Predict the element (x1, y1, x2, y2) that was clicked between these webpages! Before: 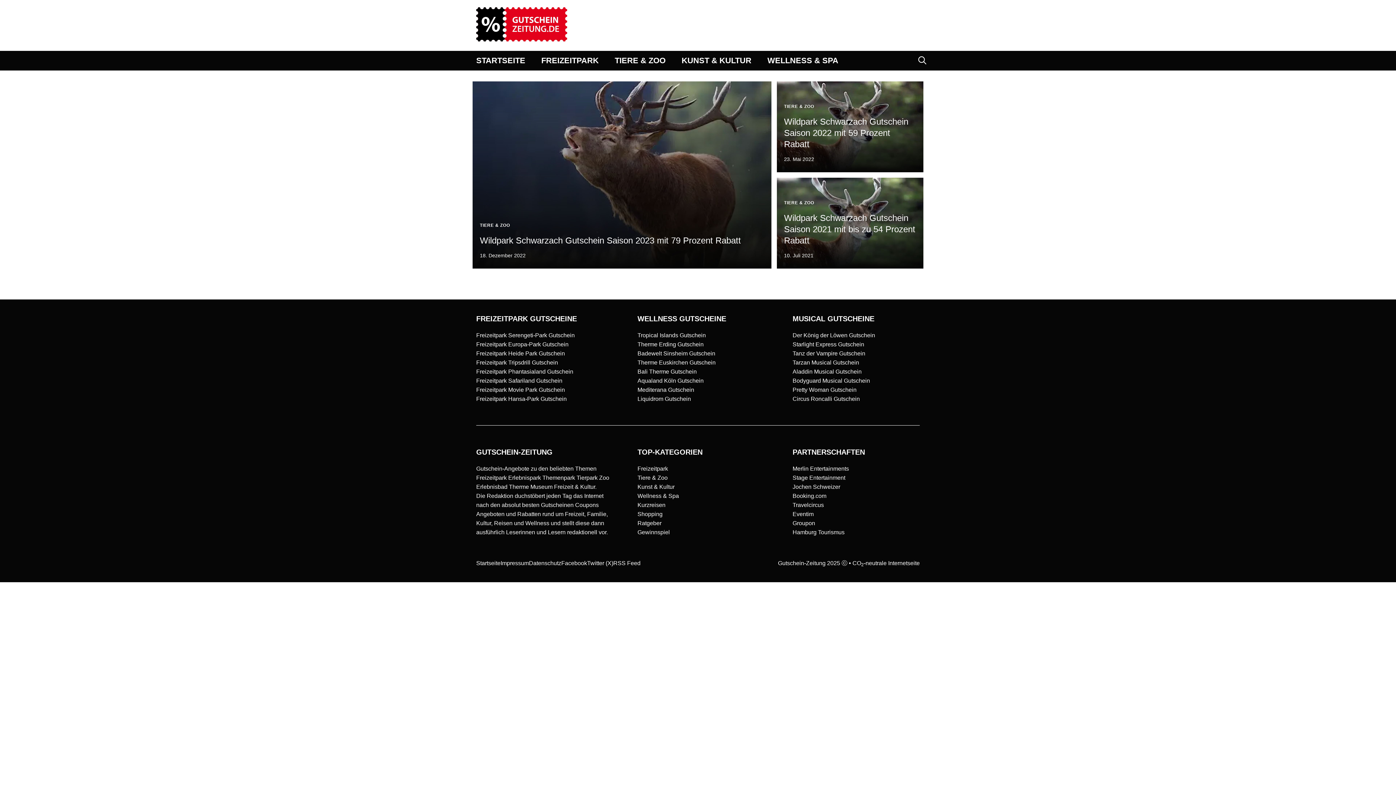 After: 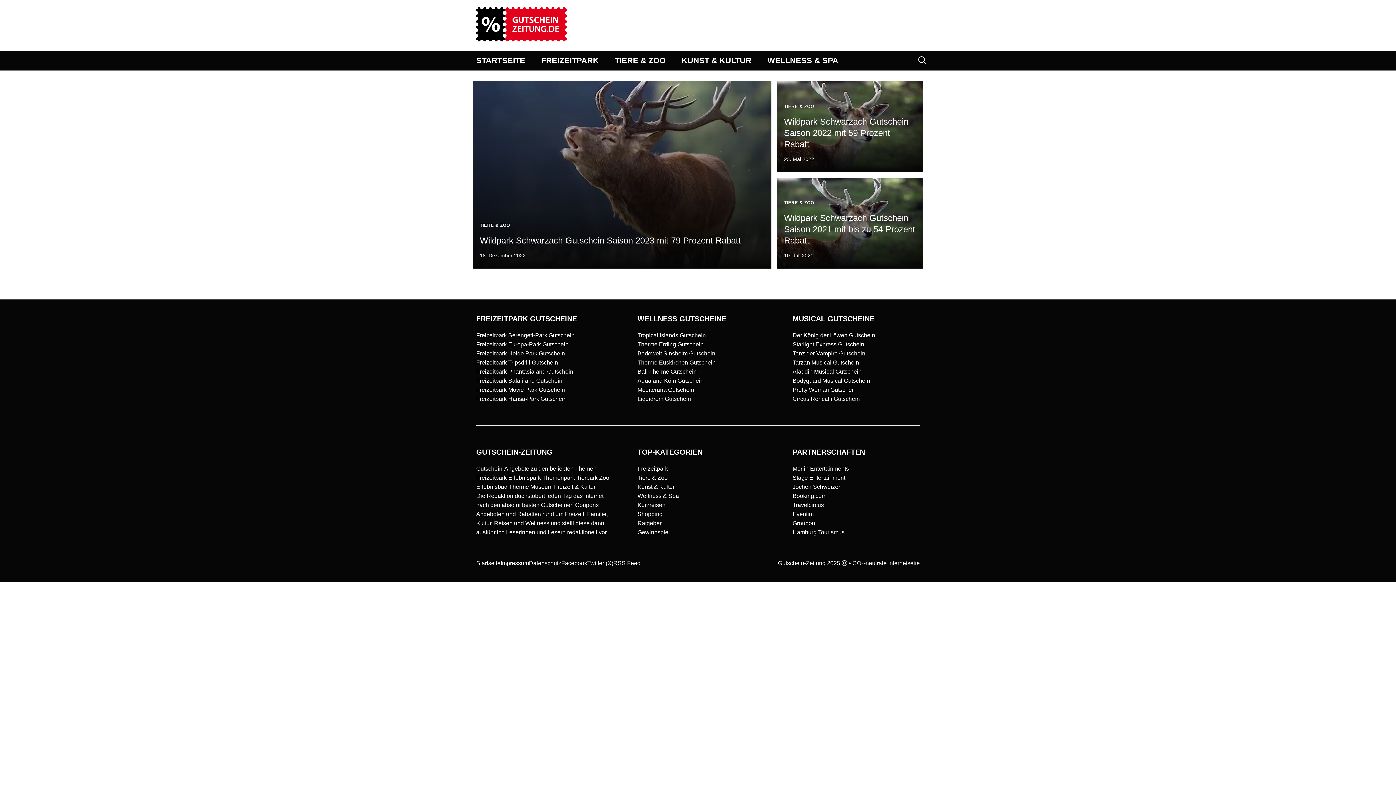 Action: bbox: (476, 341, 568, 347) label: Freizeitpark Europa-Park Gutschein